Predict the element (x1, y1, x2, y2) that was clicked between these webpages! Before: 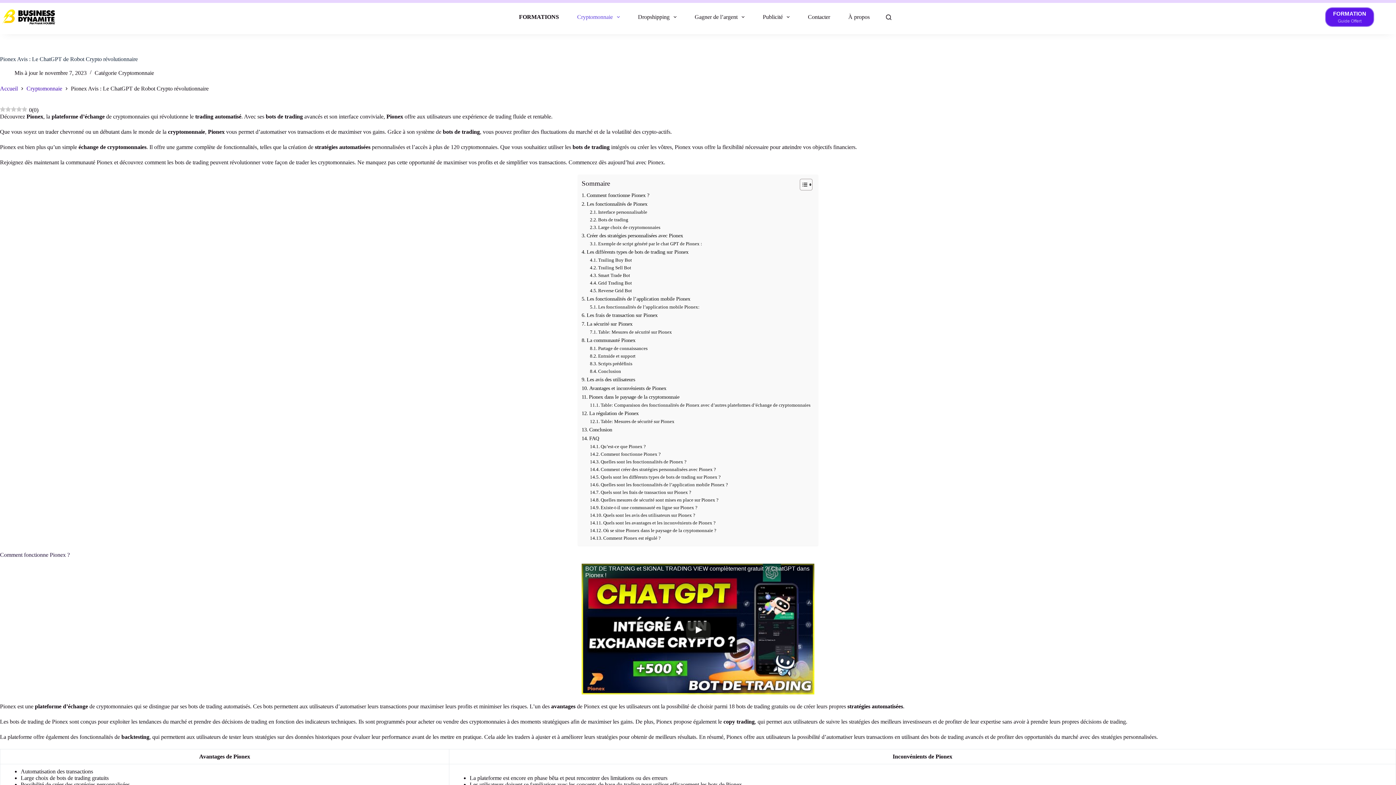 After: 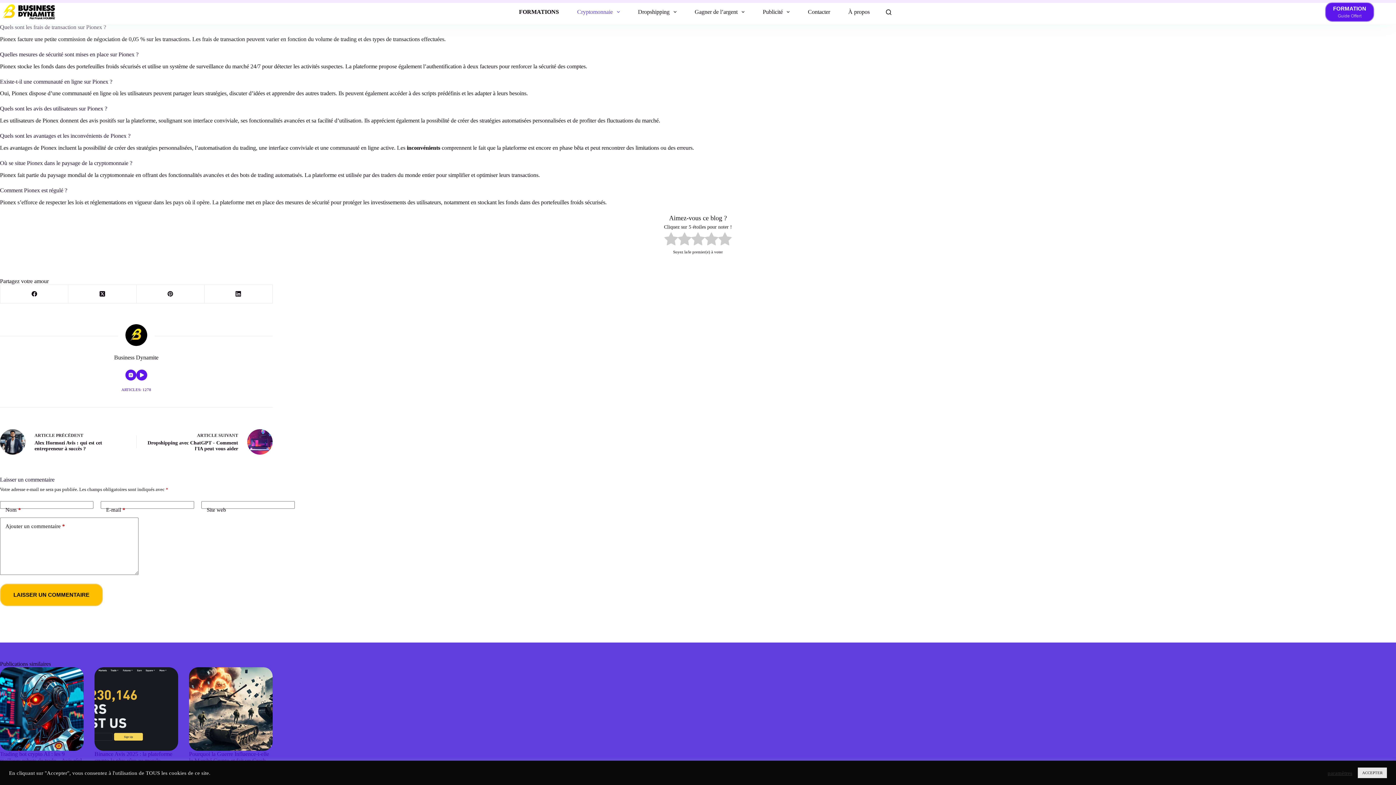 Action: label: Quels sont les frais de transaction sur Pionex ? bbox: (590, 489, 691, 496)